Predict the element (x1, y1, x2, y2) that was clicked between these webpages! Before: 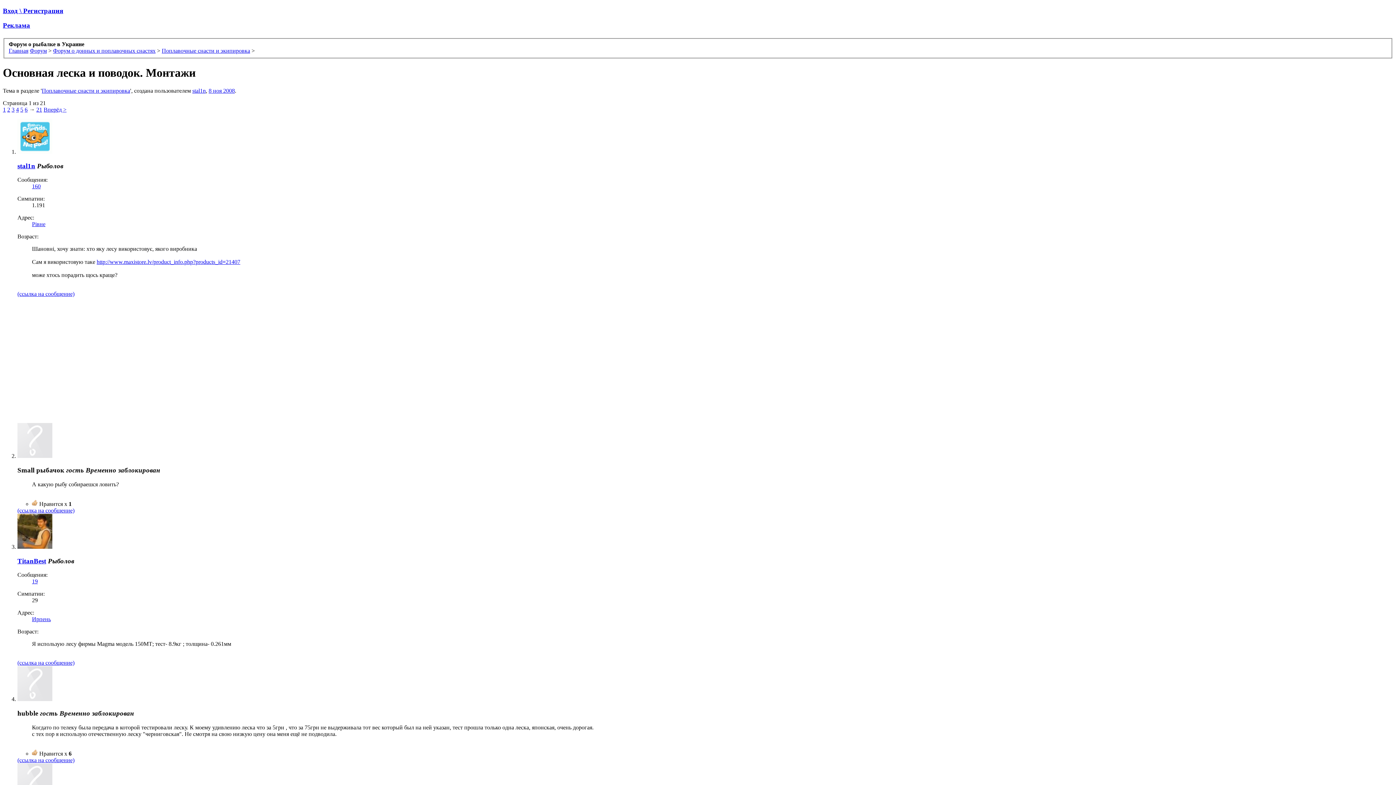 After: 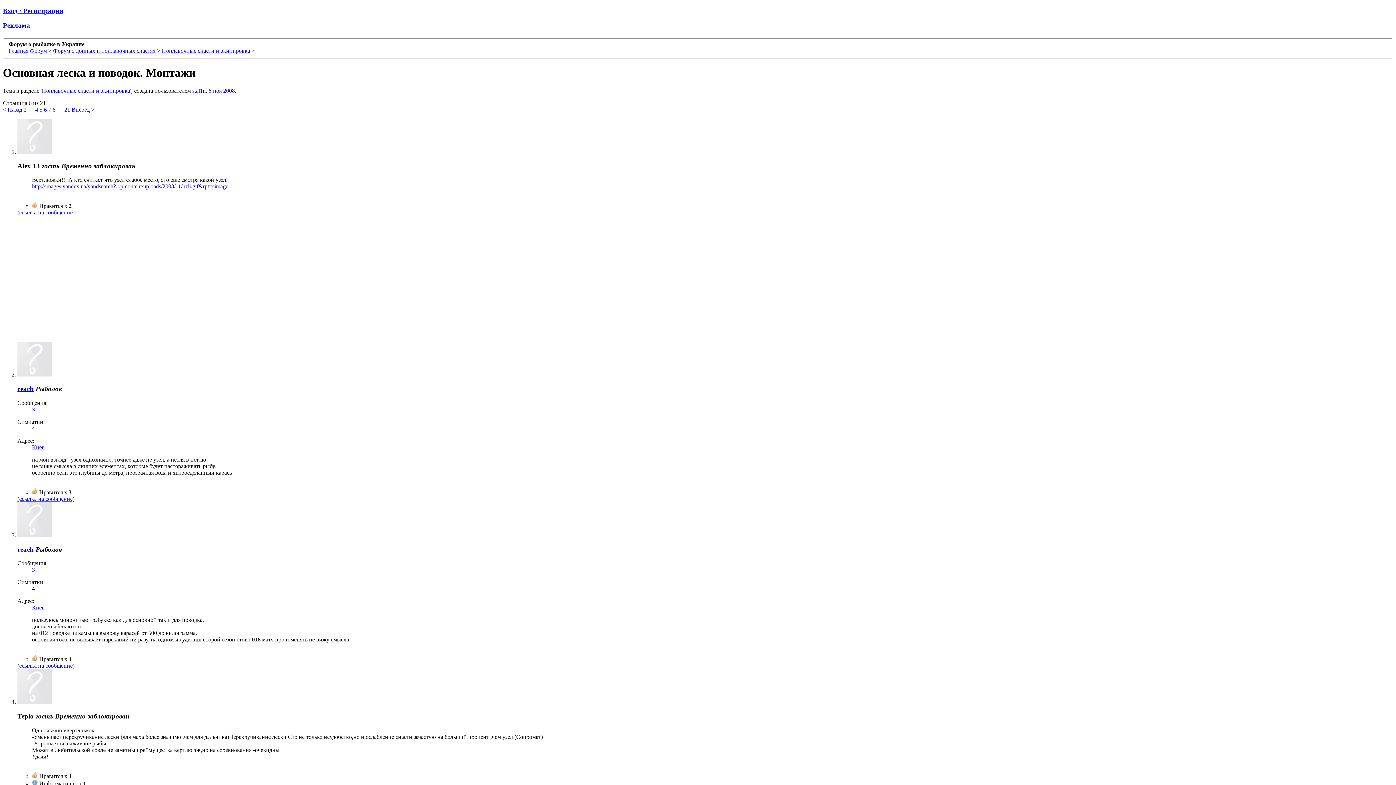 Action: label: 6 bbox: (24, 106, 27, 112)